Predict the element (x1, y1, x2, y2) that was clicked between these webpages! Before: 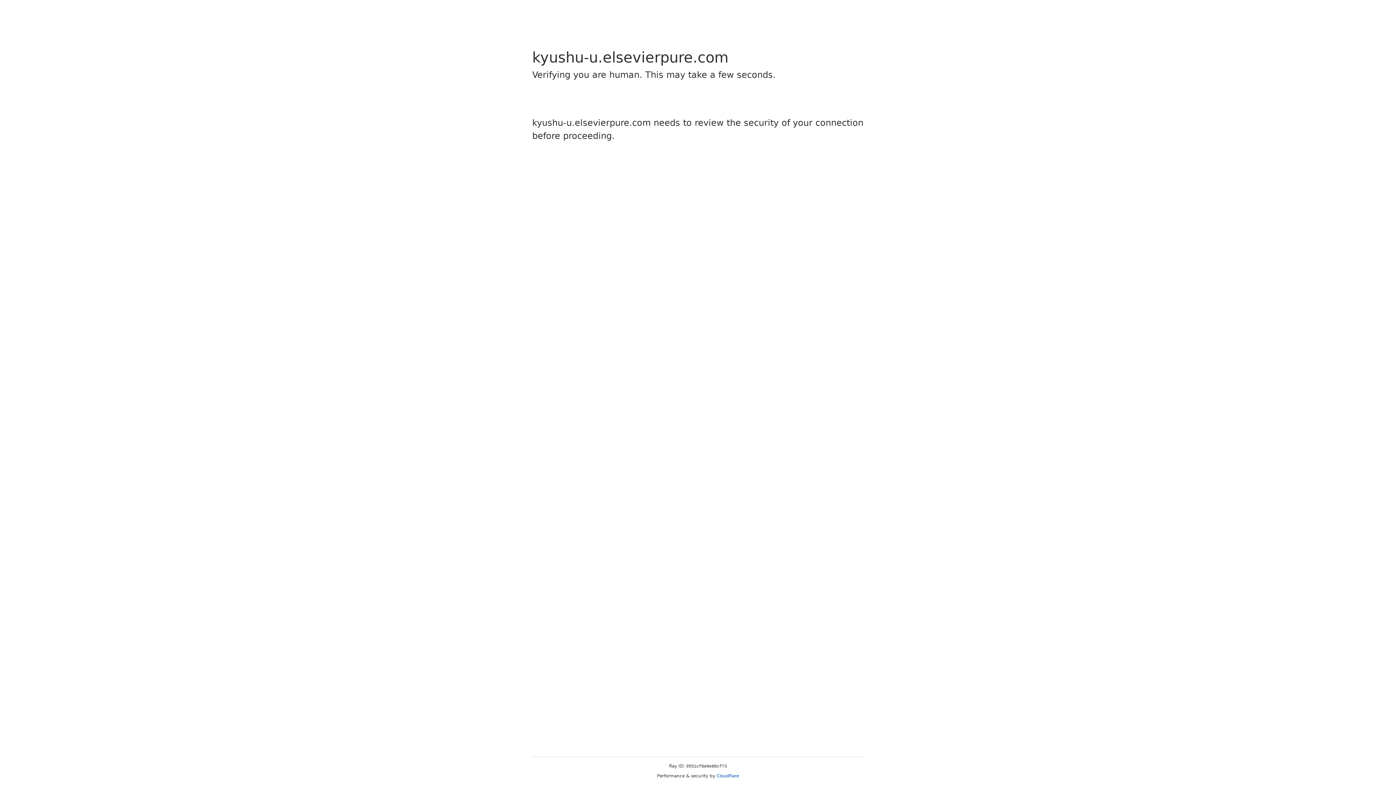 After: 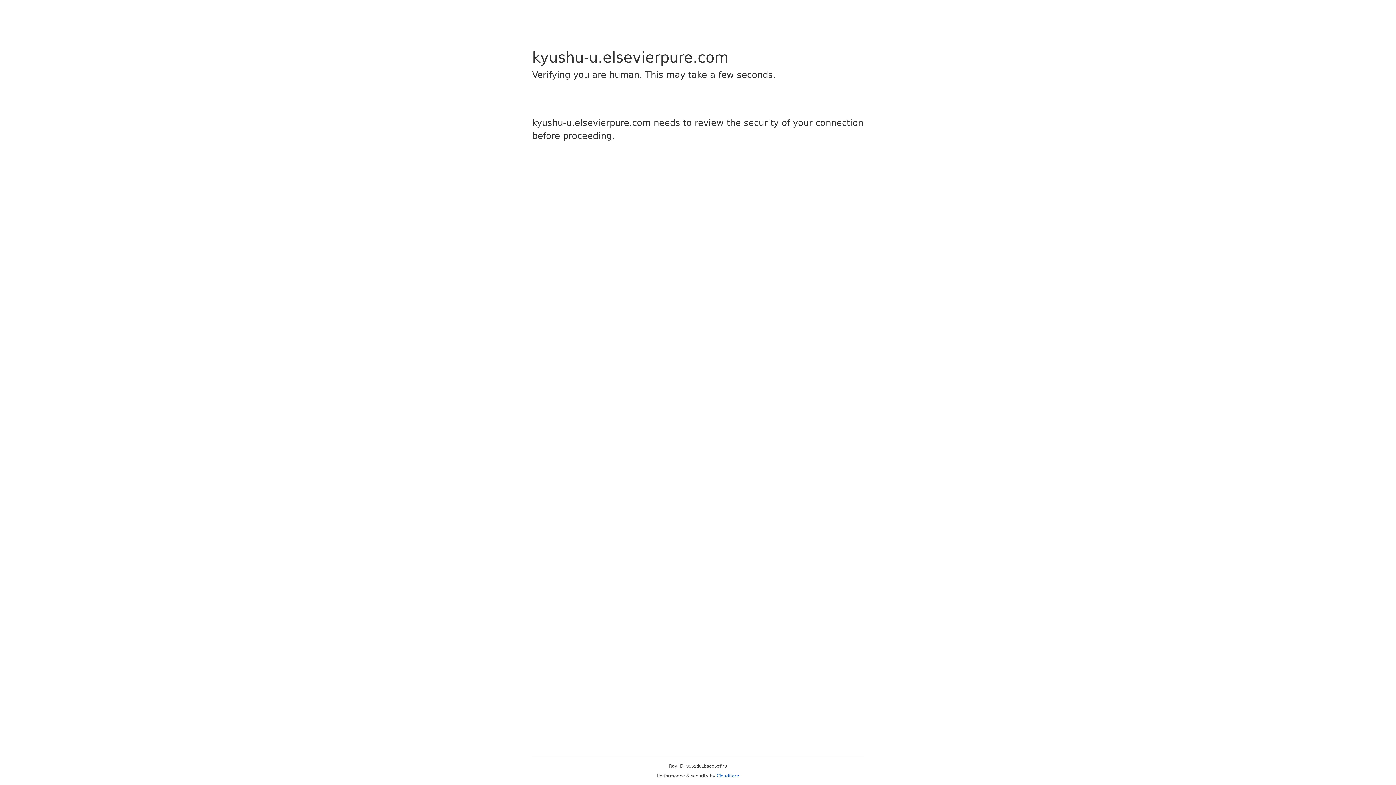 Action: label: Cloudflare bbox: (716, 773, 739, 778)